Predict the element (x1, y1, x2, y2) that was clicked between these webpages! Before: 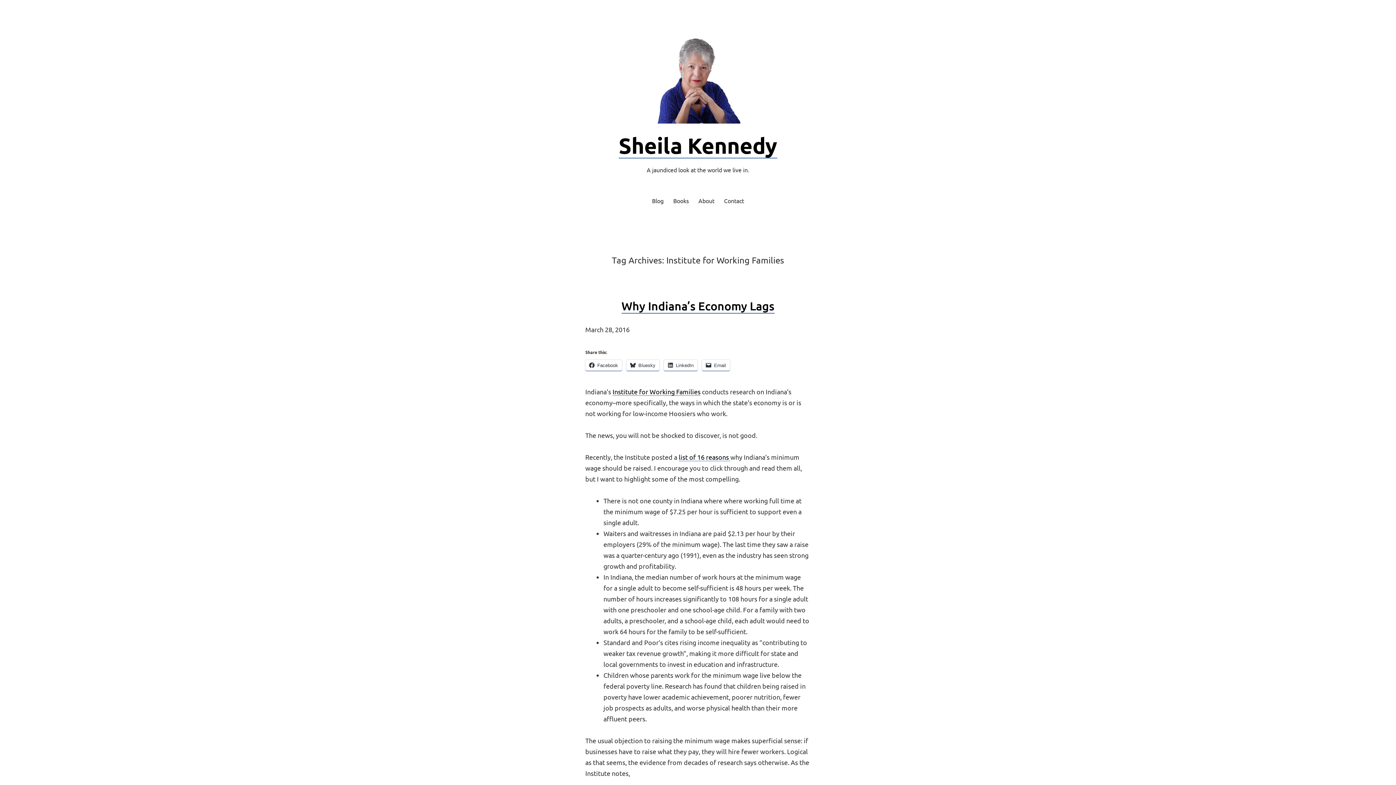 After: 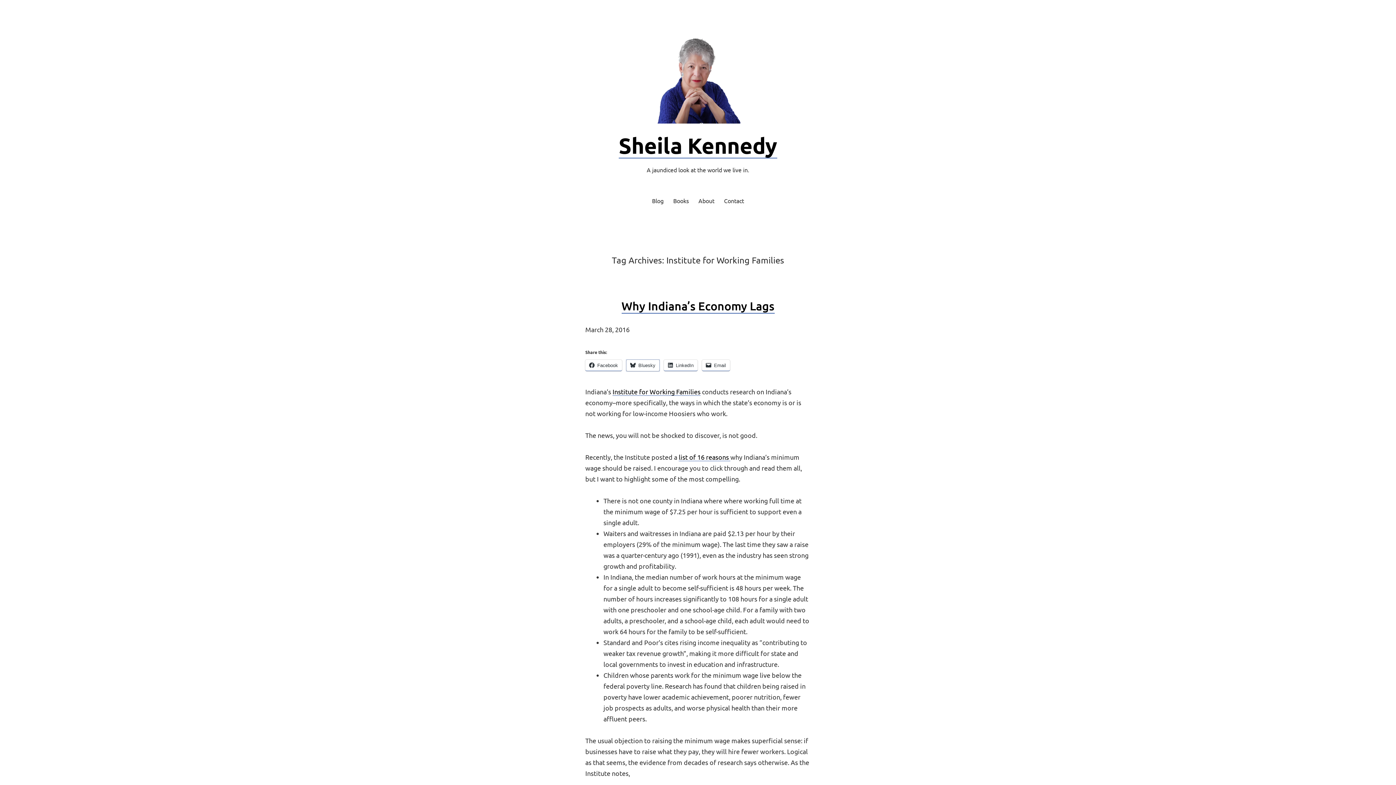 Action: label: Bluesky bbox: (626, 360, 659, 371)